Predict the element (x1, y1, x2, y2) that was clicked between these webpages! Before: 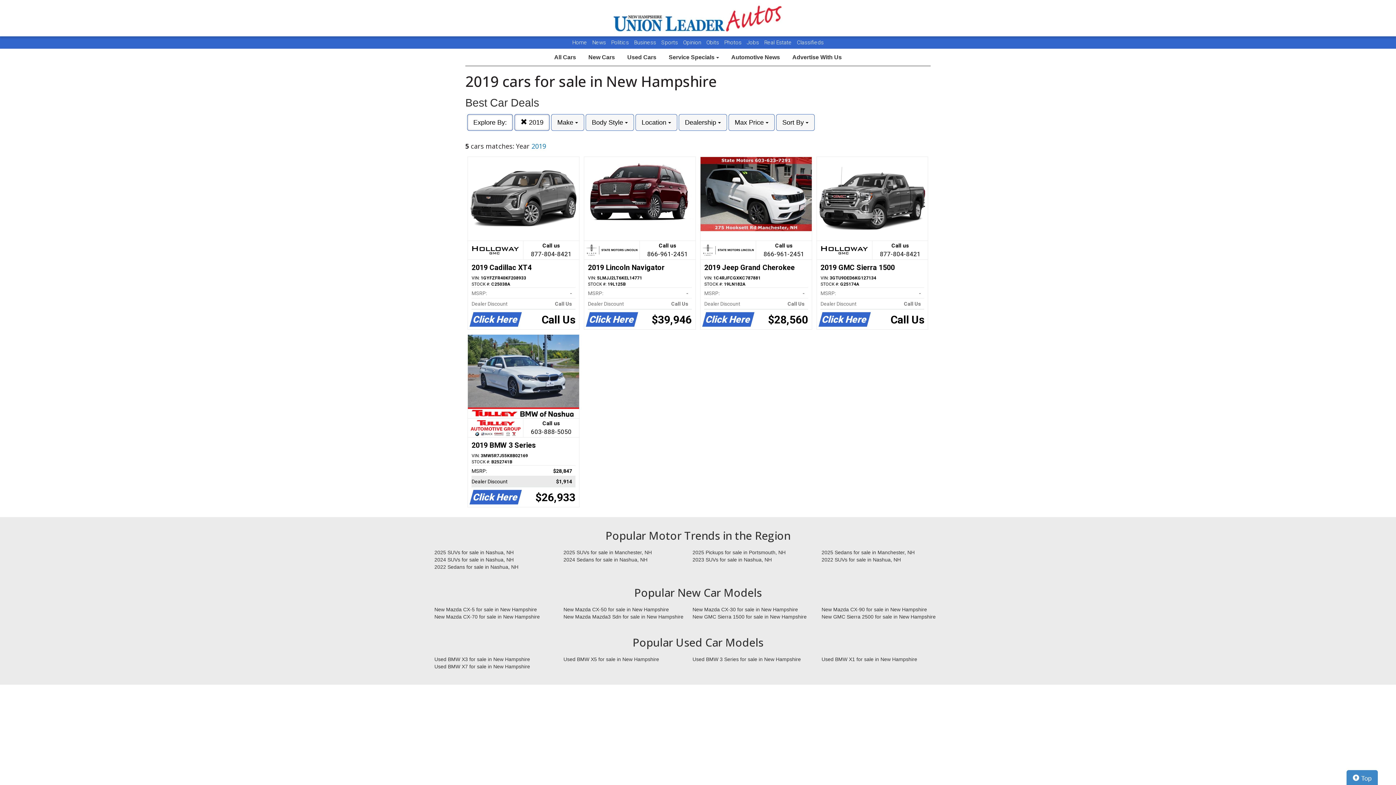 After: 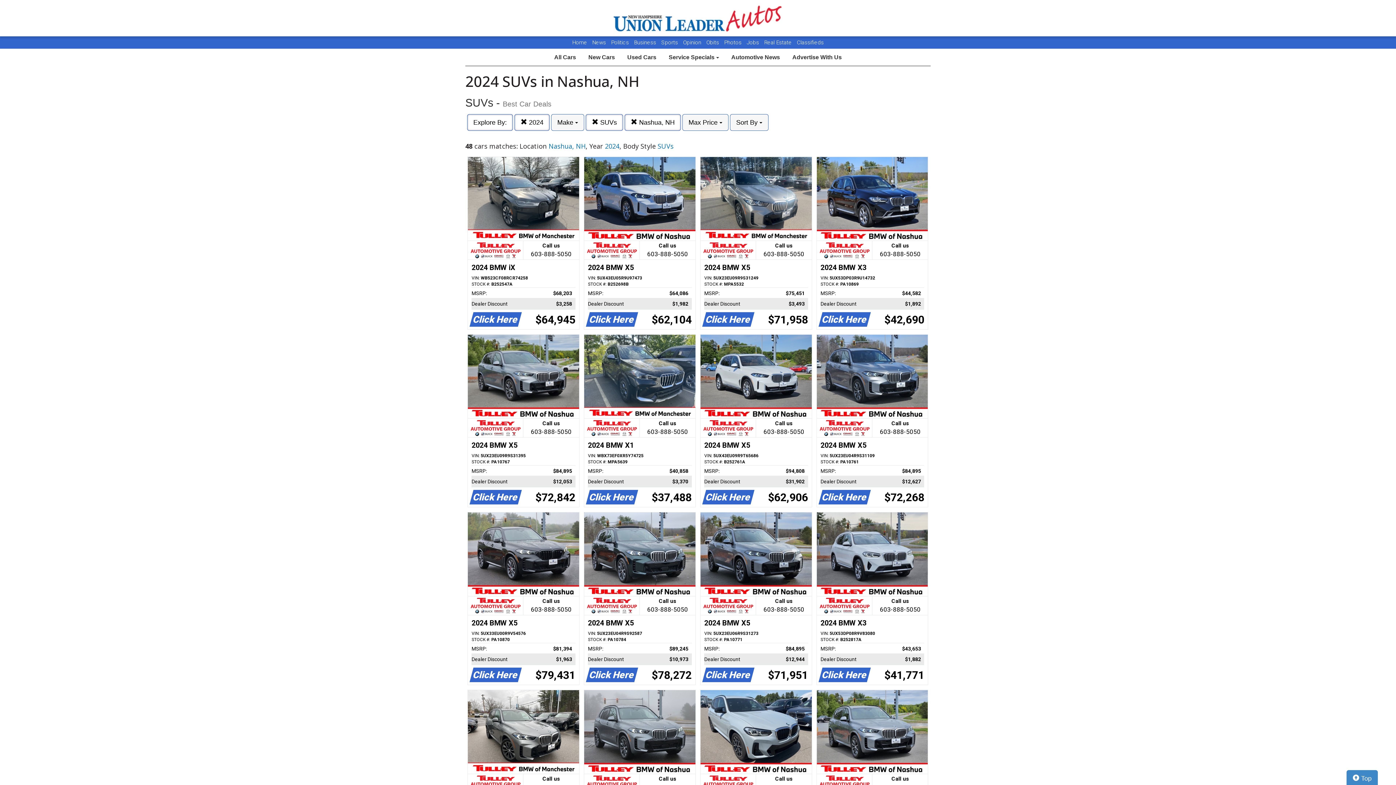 Action: label: 2024 SUVs for sale in Nashua, NH bbox: (429, 556, 558, 563)